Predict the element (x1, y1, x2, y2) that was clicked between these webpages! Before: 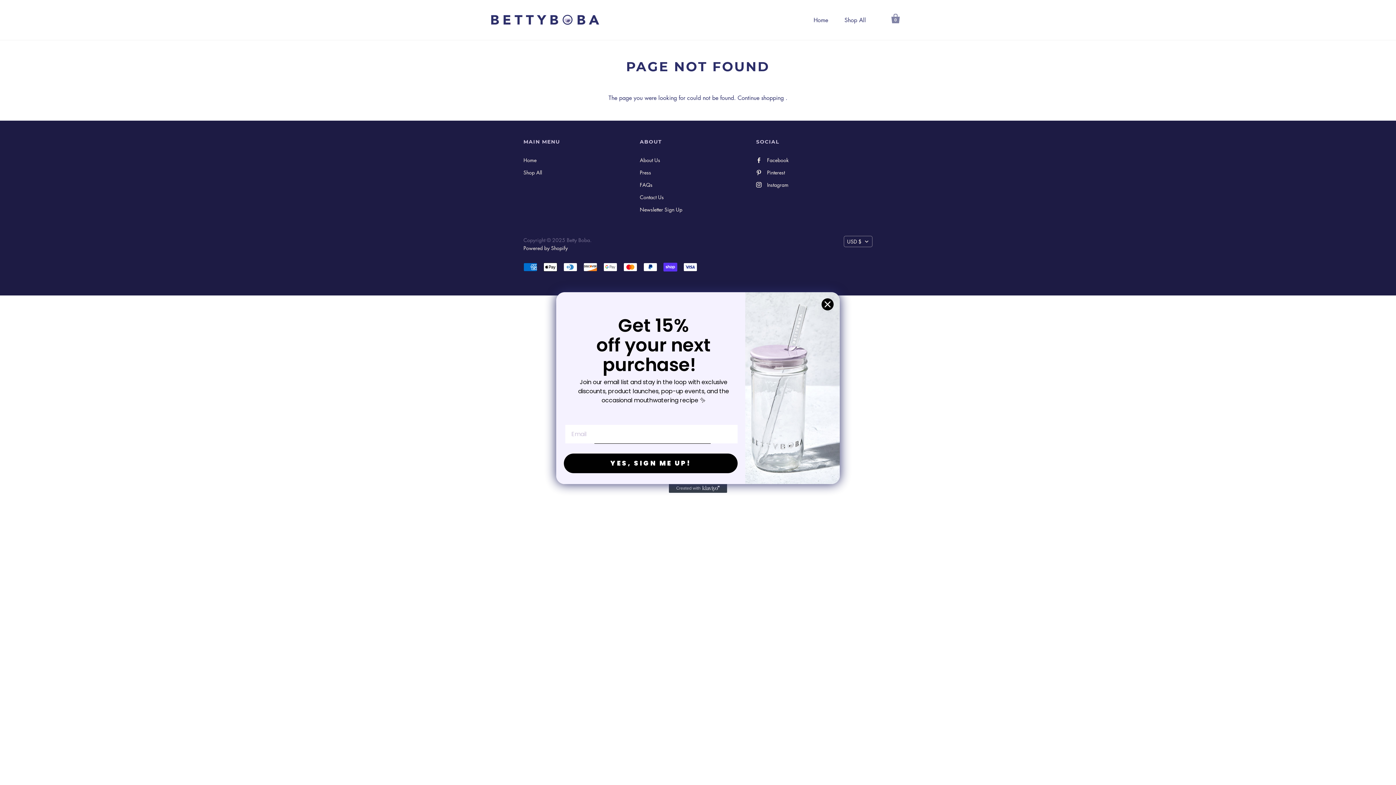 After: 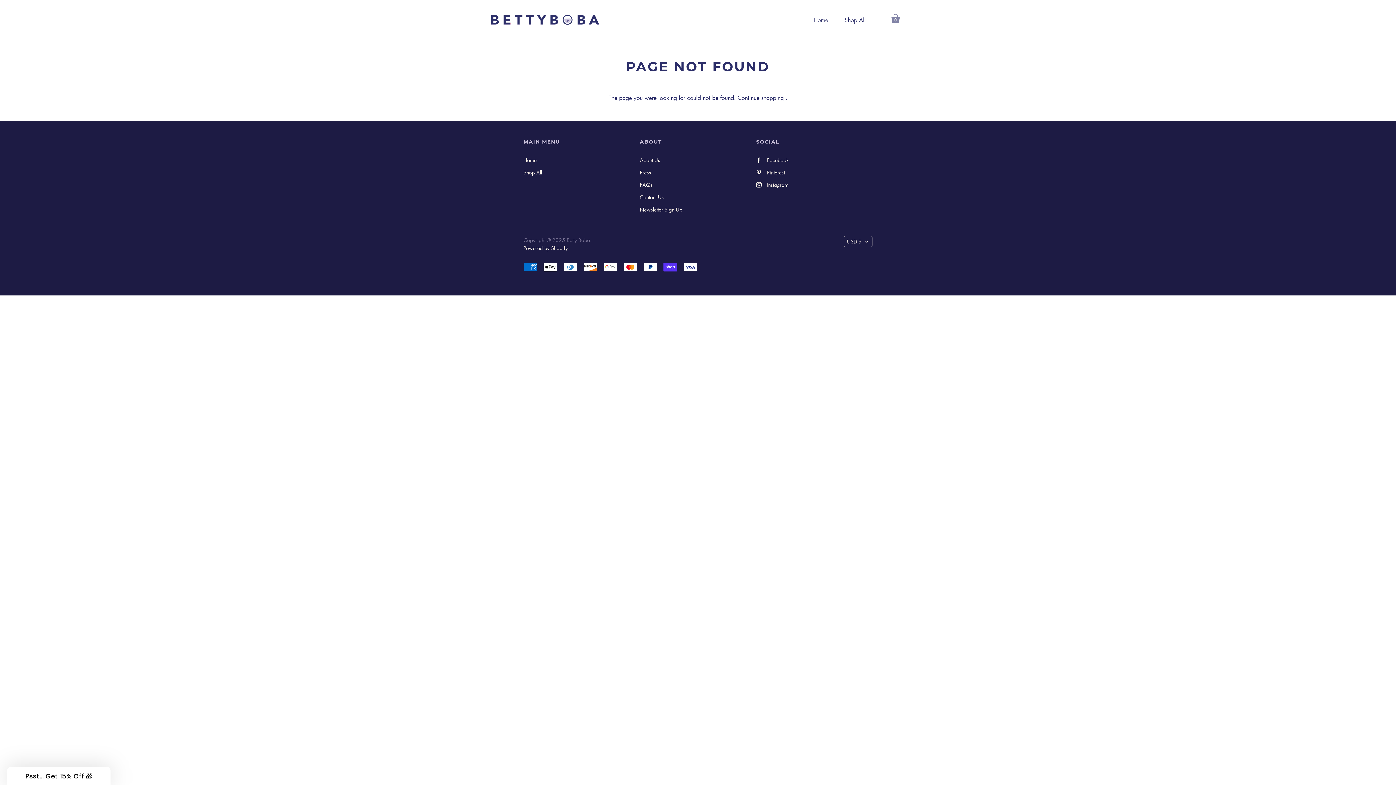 Action: bbox: (821, 298, 834, 310) label: Close dialog